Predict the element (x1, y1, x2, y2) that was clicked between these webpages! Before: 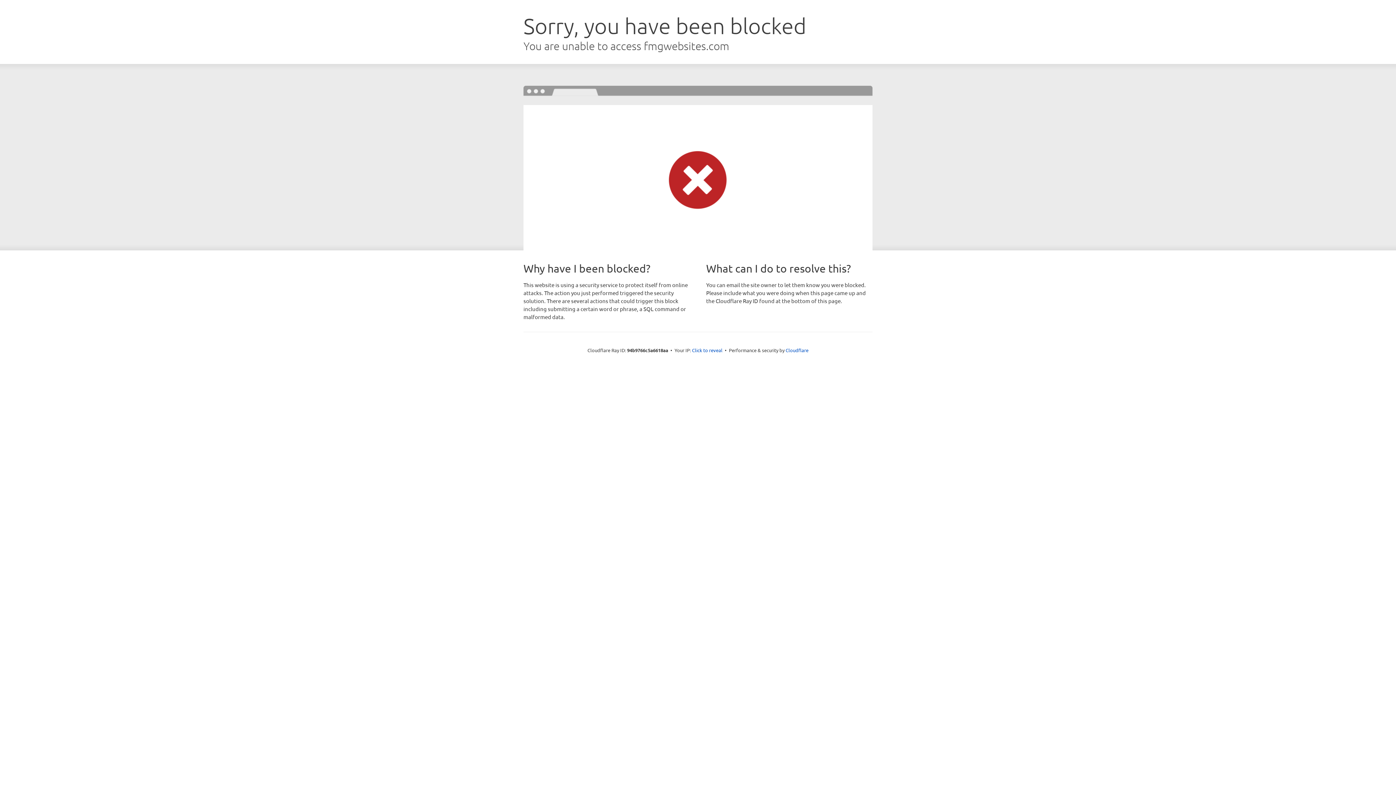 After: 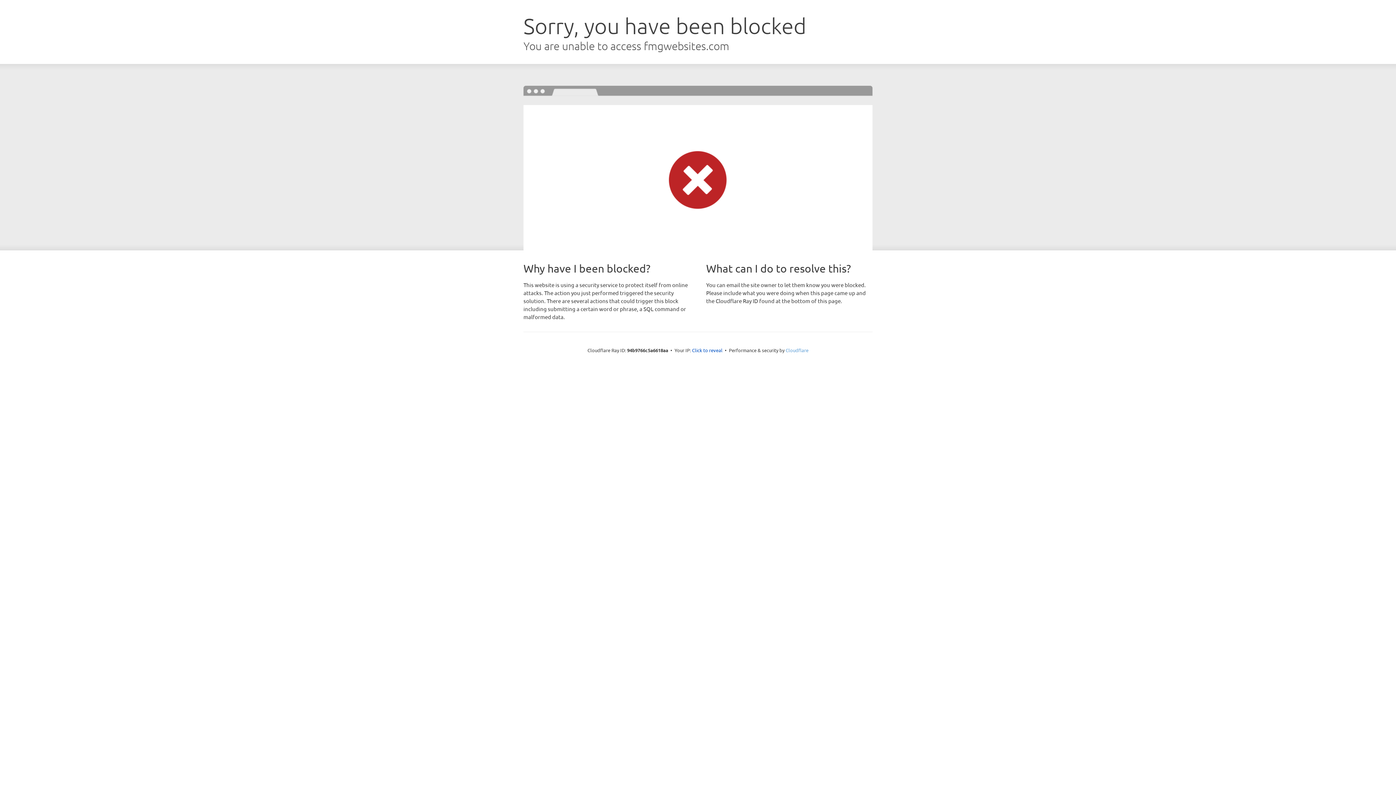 Action: bbox: (785, 347, 808, 353) label: Cloudflare